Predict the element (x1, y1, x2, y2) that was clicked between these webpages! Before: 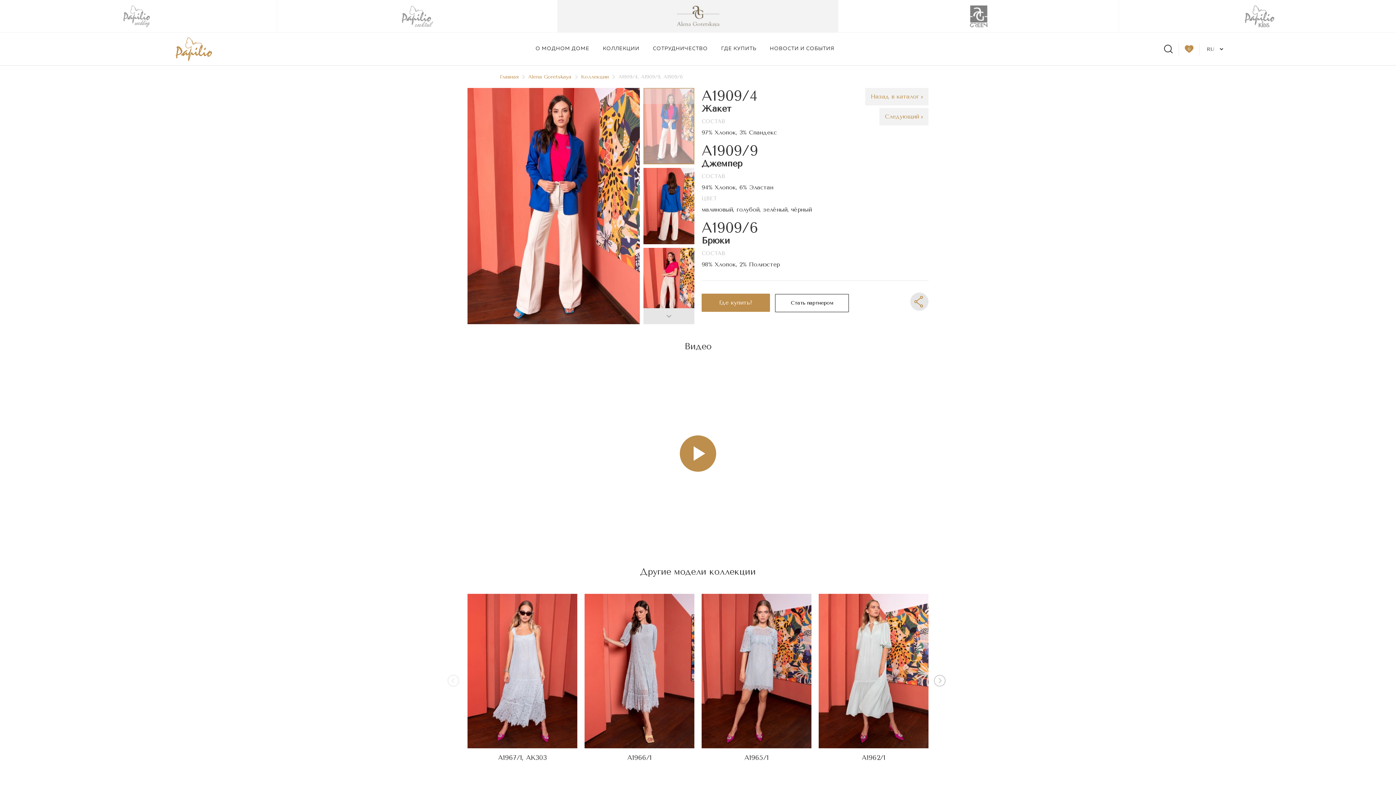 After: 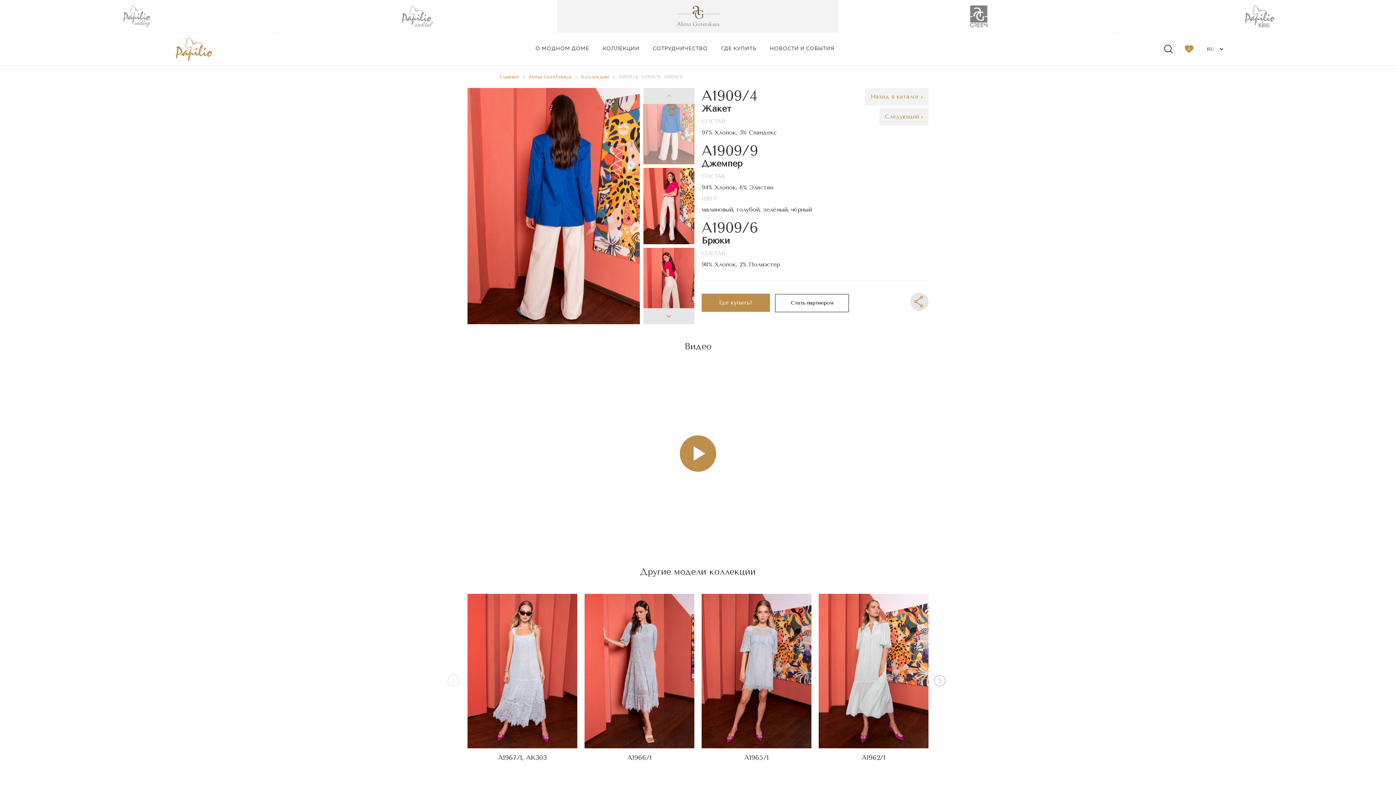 Action: label: Next slide bbox: (643, 308, 694, 324)